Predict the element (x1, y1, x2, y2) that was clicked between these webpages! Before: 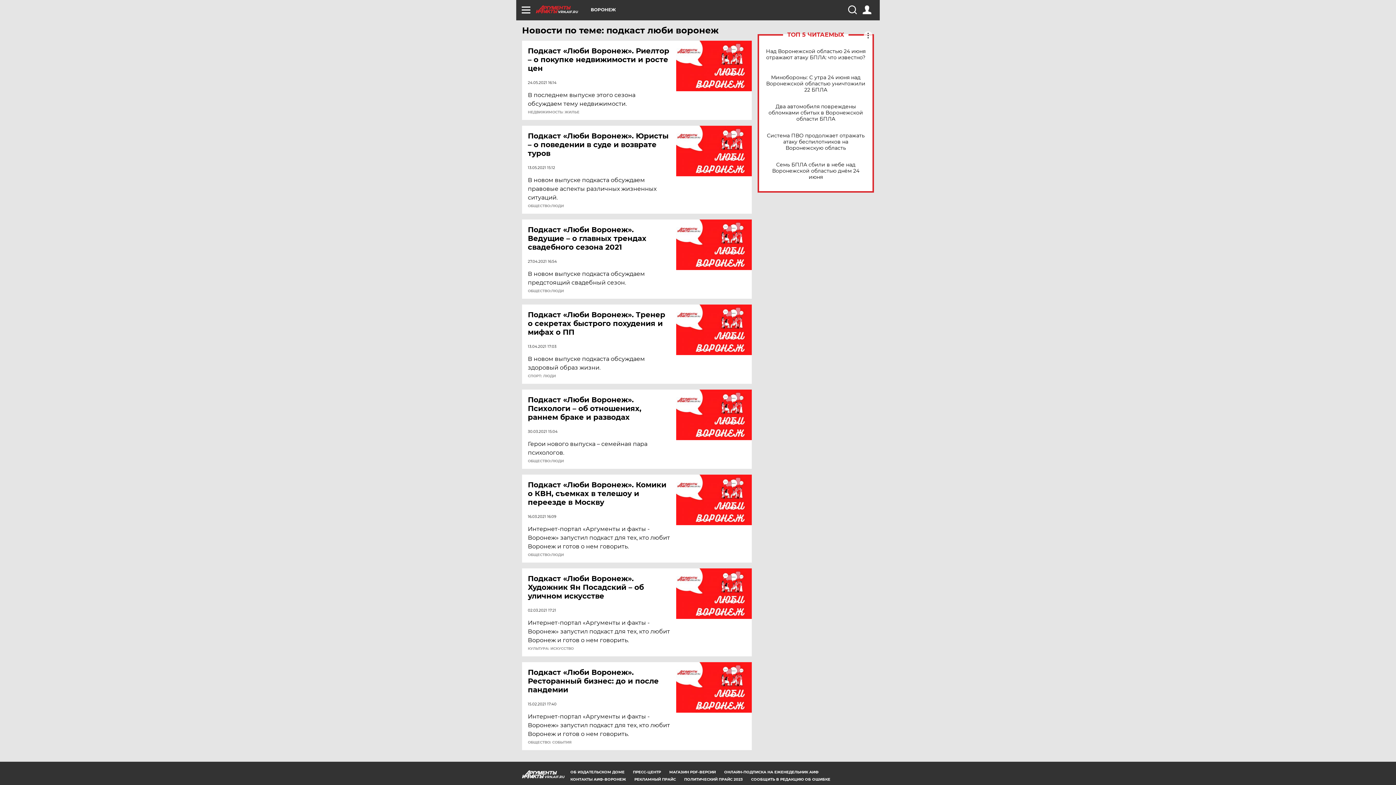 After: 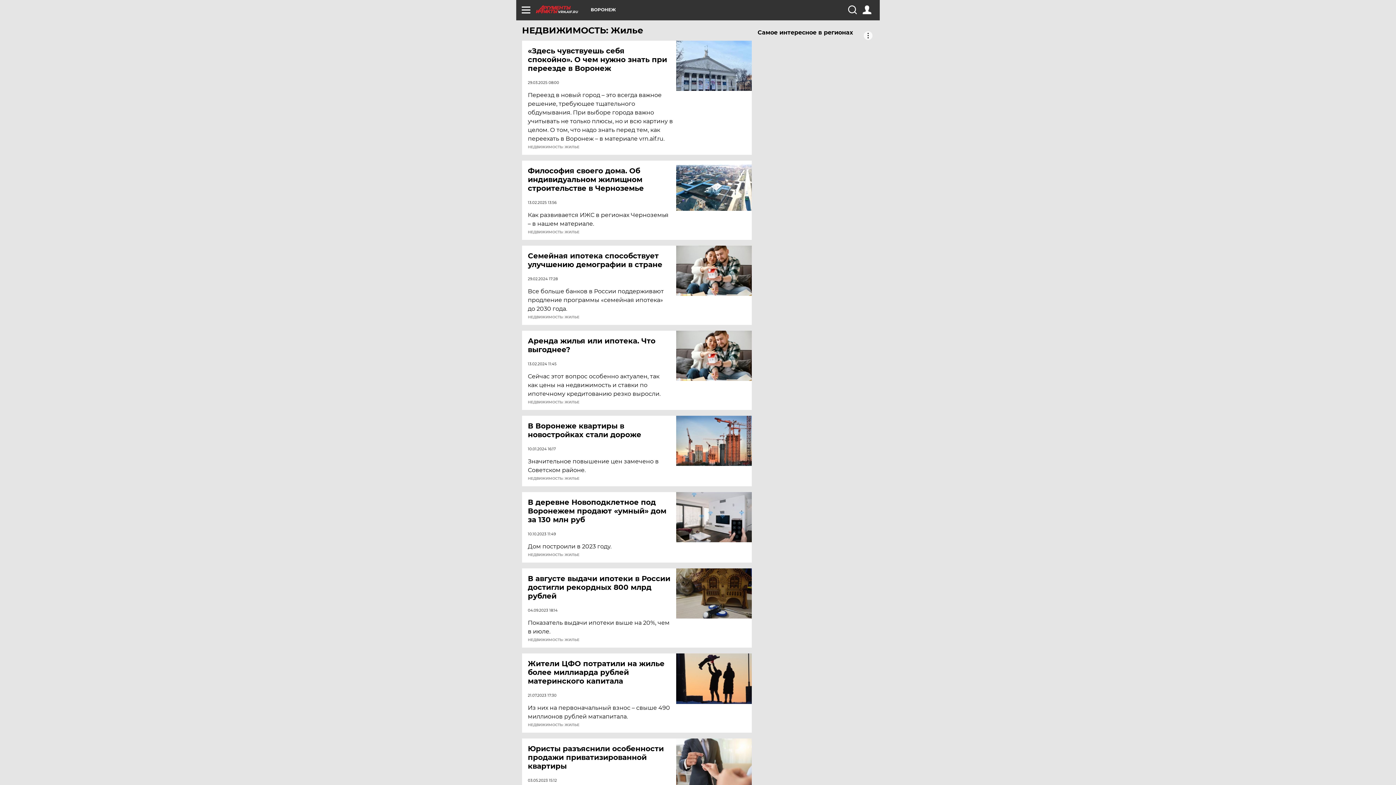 Action: label: НЕДВИЖИМОСТЬ: ЖИЛЬЕ bbox: (528, 110, 579, 114)